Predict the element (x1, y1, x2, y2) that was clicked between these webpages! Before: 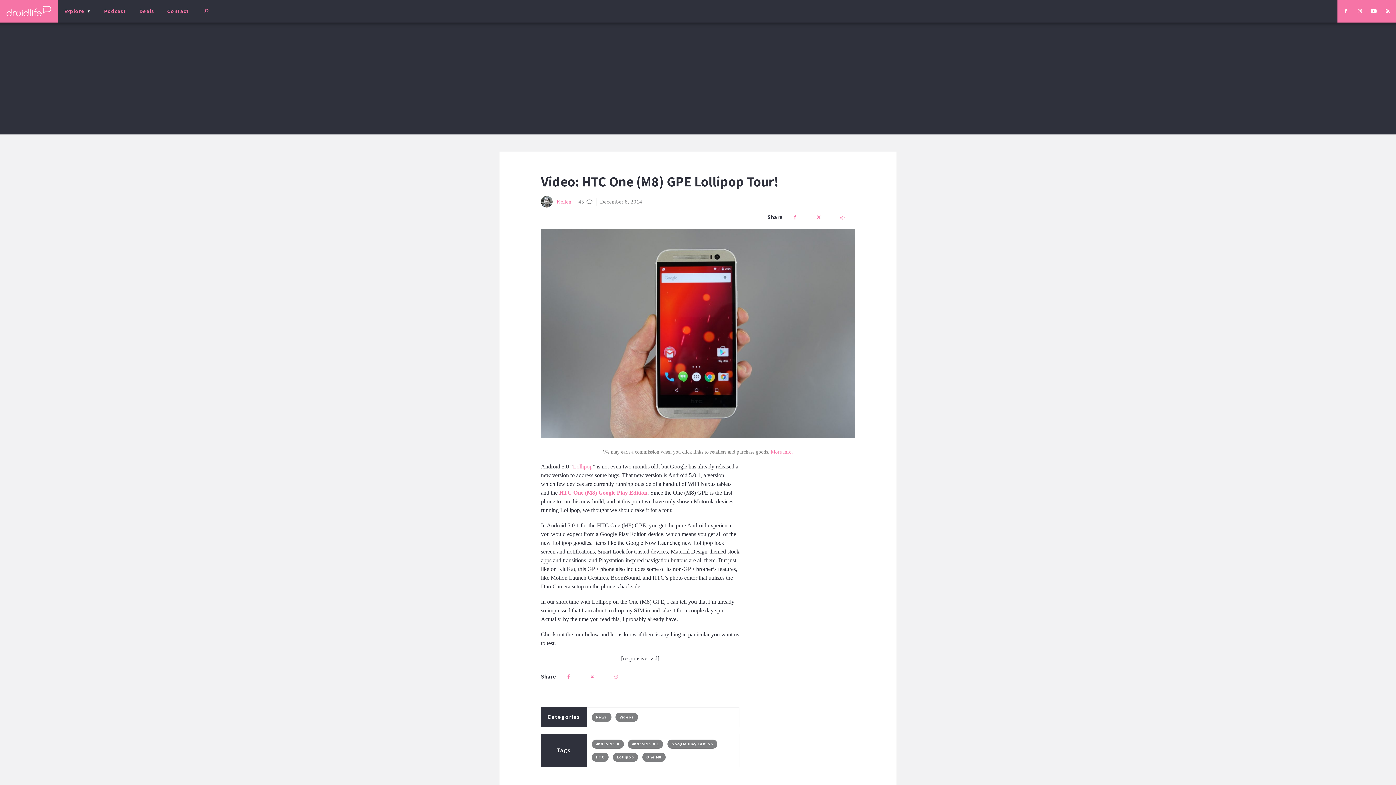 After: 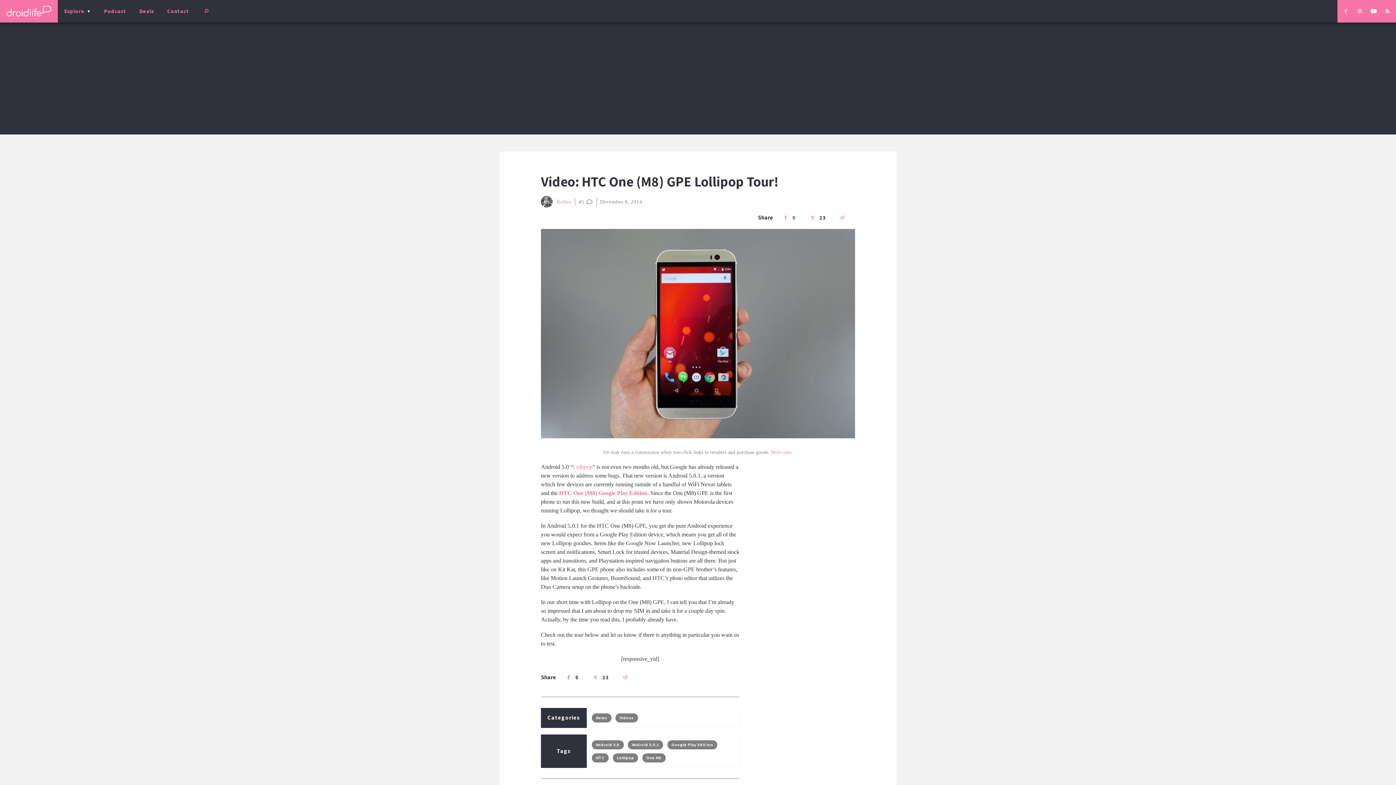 Action: bbox: (788, 210, 806, 225)